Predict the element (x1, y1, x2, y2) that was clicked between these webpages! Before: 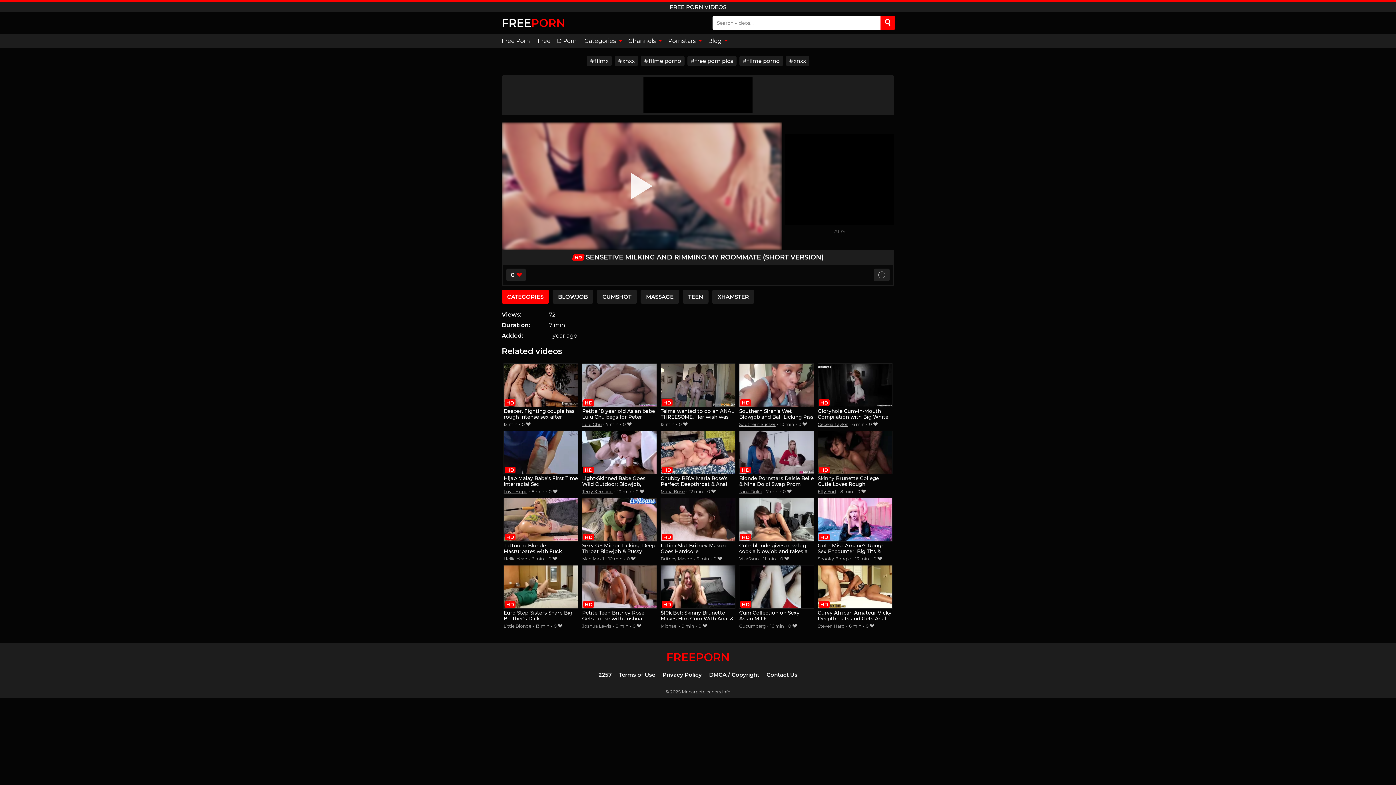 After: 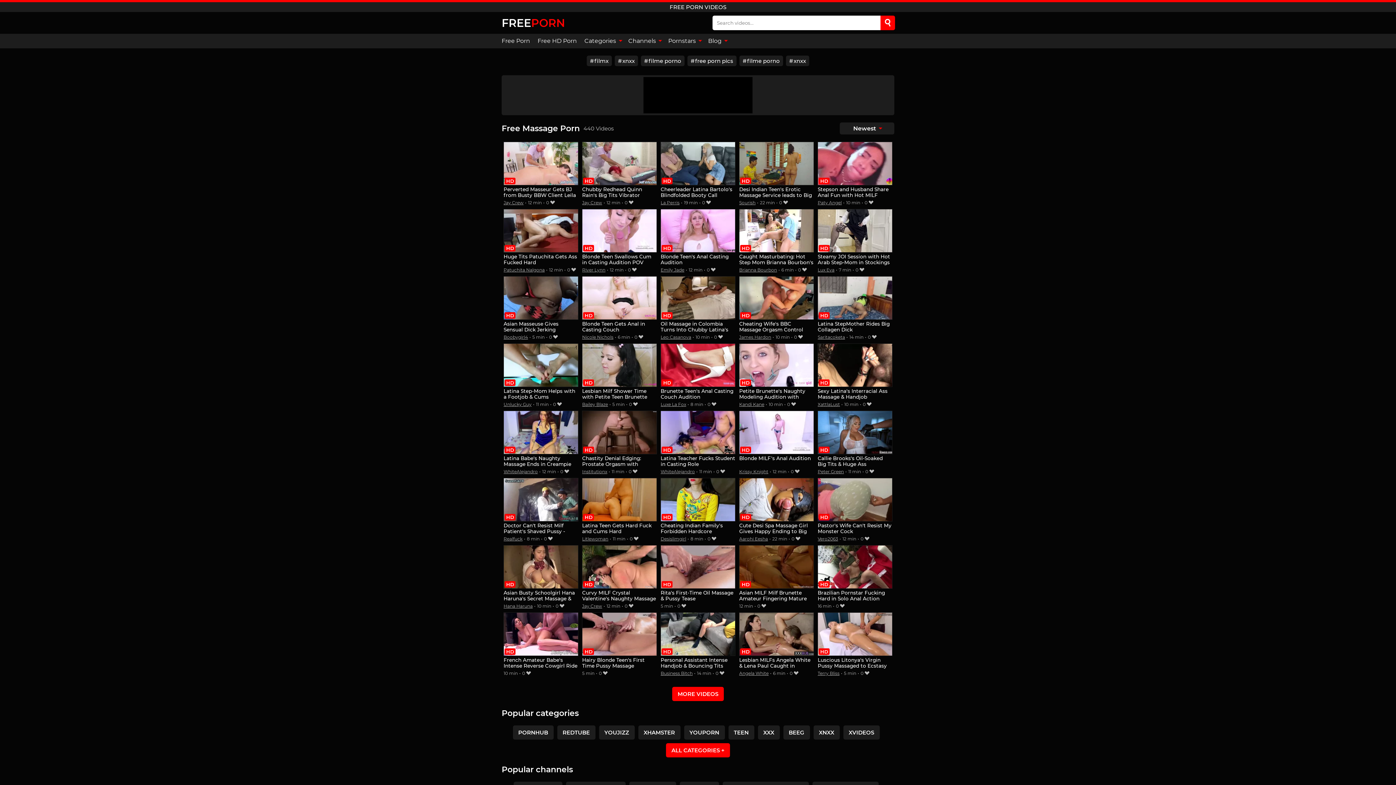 Action: bbox: (640, 289, 679, 303) label: MASSAGE